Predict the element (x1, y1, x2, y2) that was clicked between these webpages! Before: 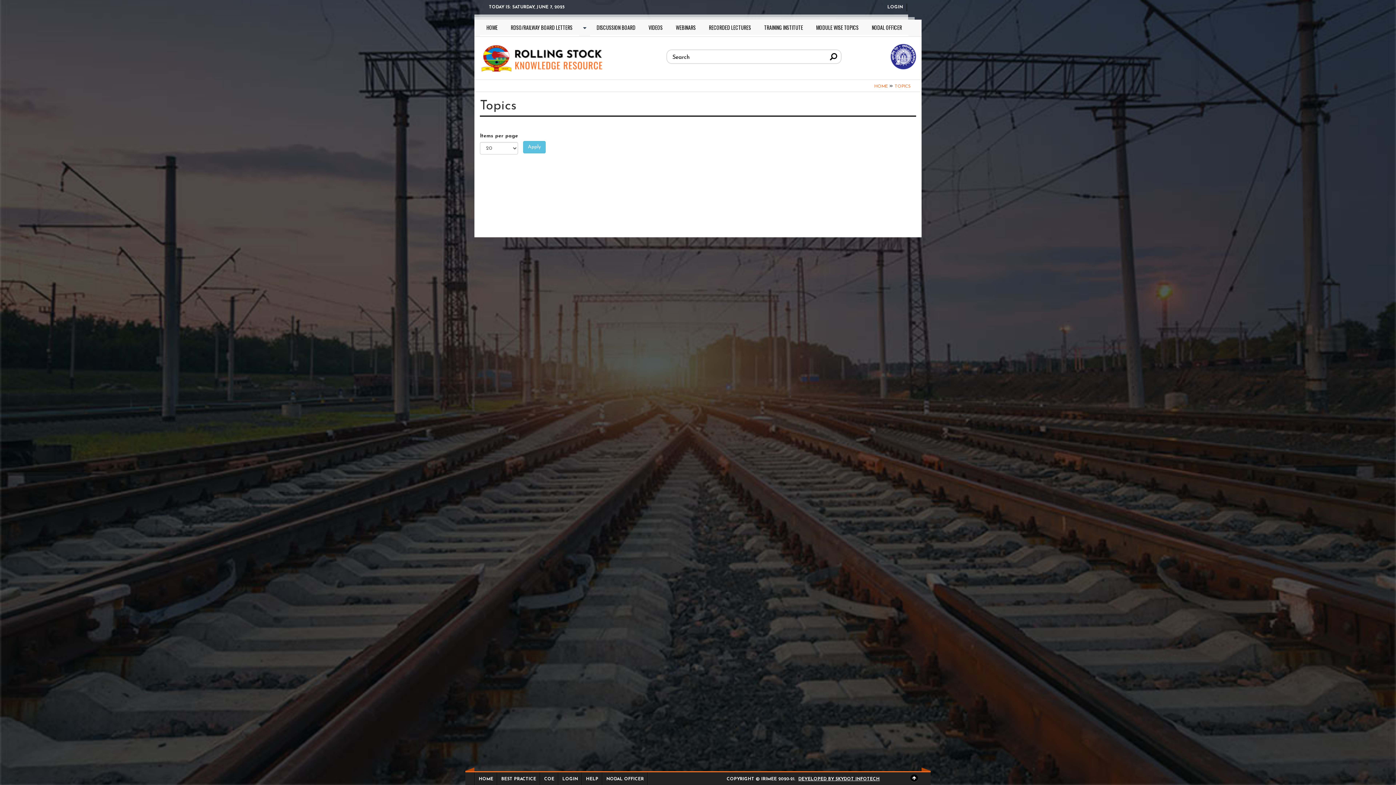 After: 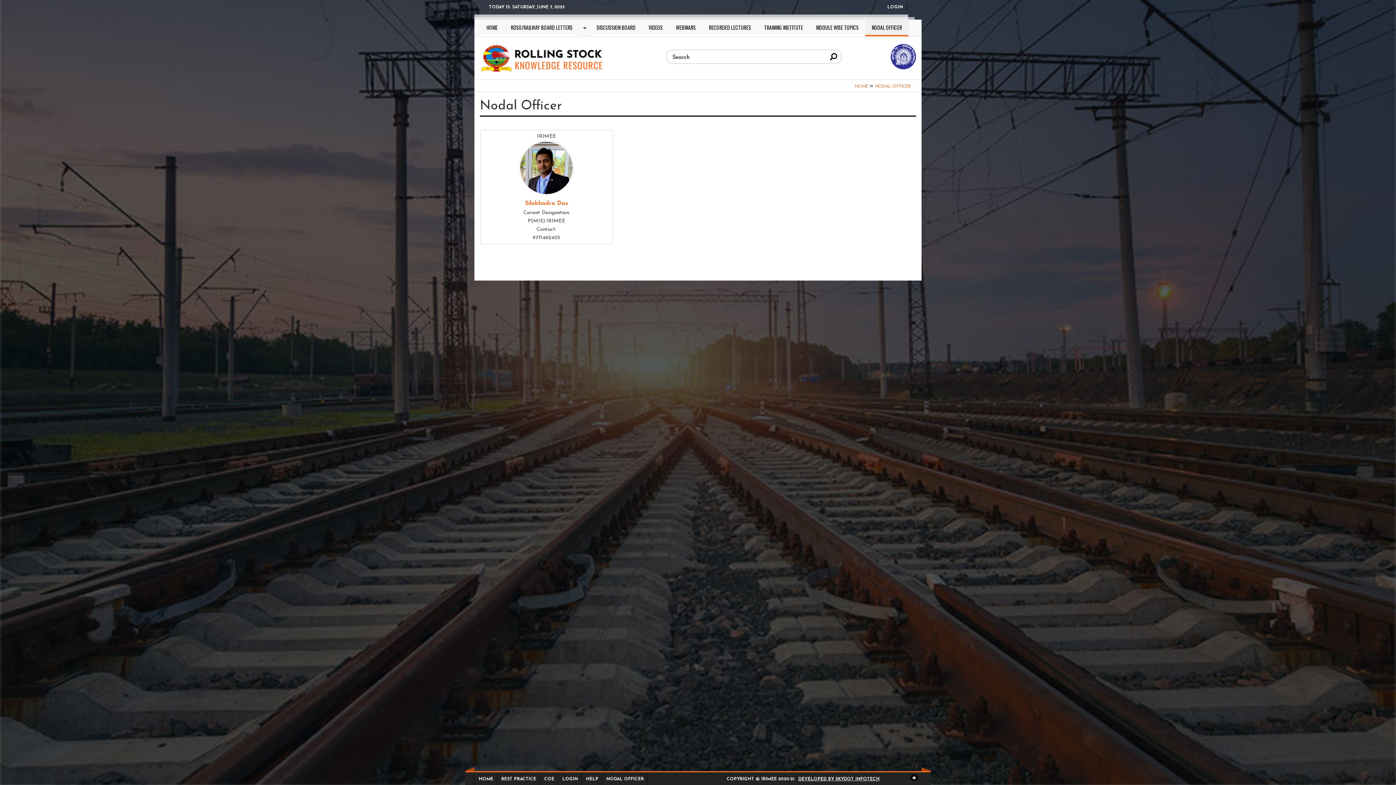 Action: bbox: (865, 19, 908, 36) label: NODAL OFFICER